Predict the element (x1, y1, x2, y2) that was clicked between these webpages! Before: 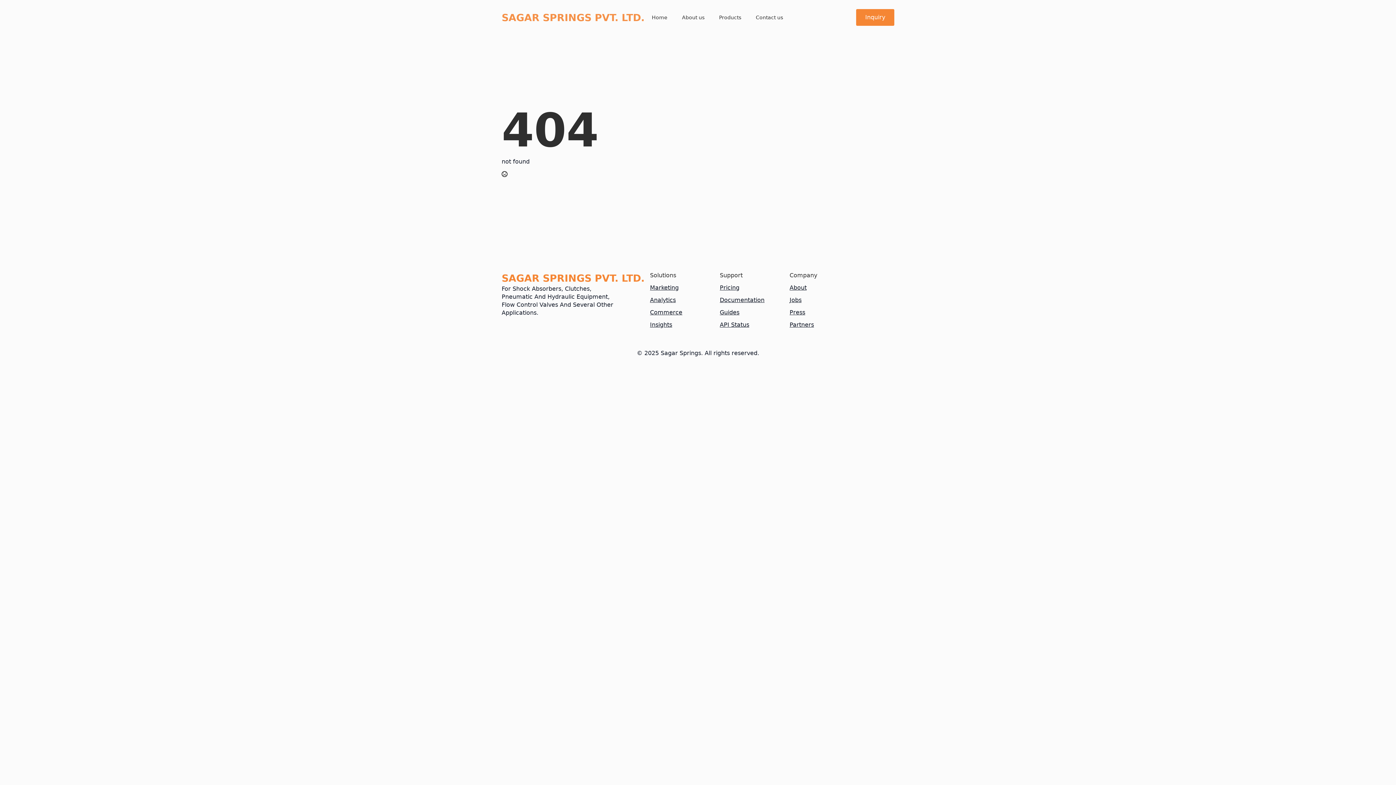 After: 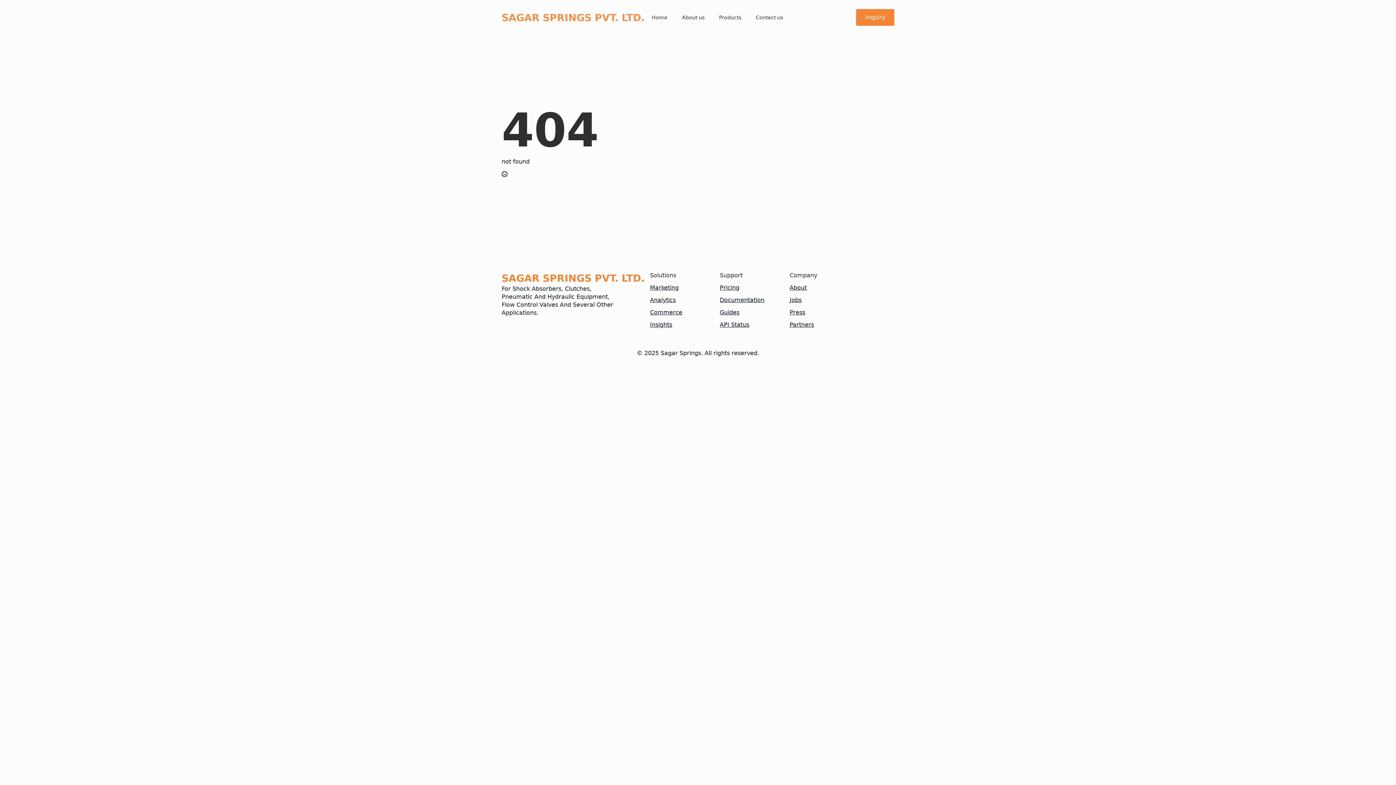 Action: bbox: (720, 321, 749, 329) label: API Status